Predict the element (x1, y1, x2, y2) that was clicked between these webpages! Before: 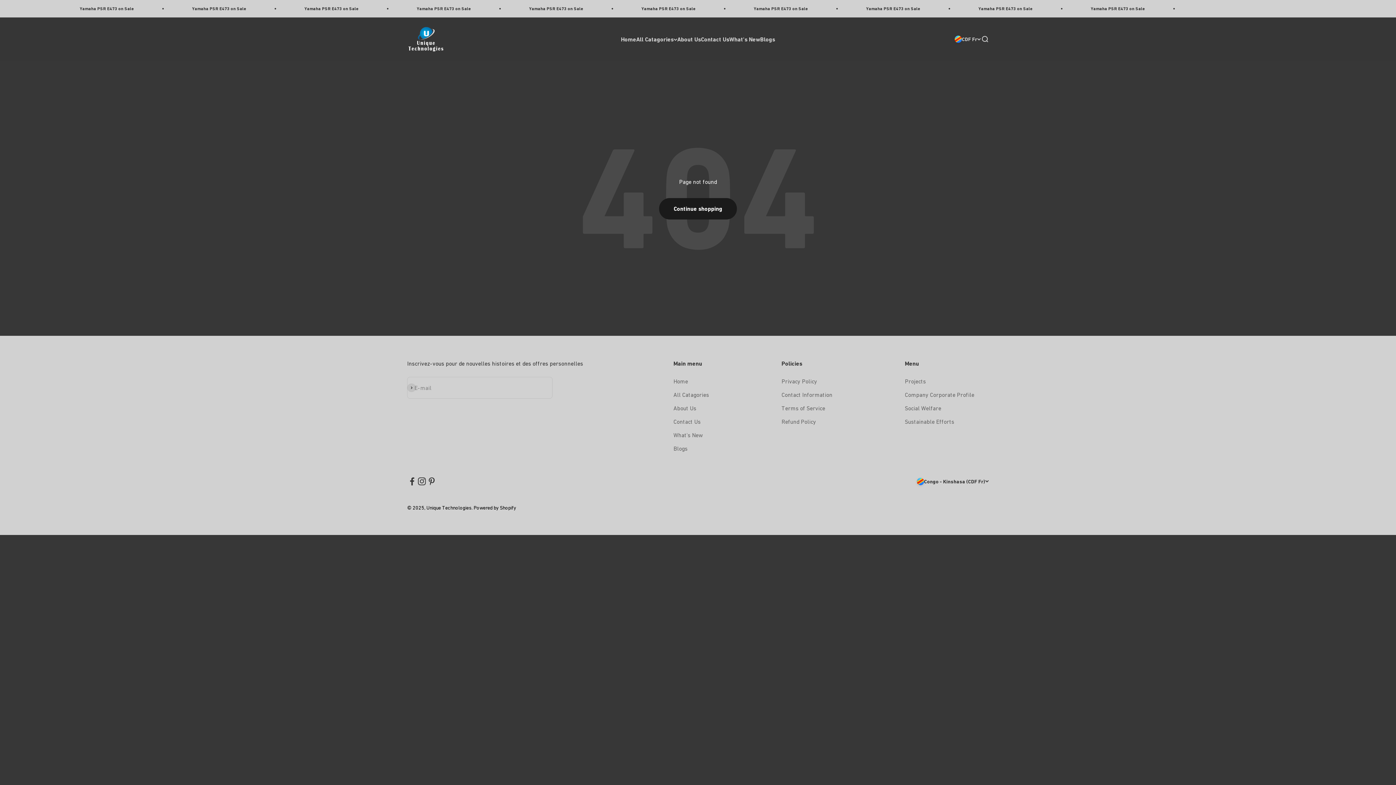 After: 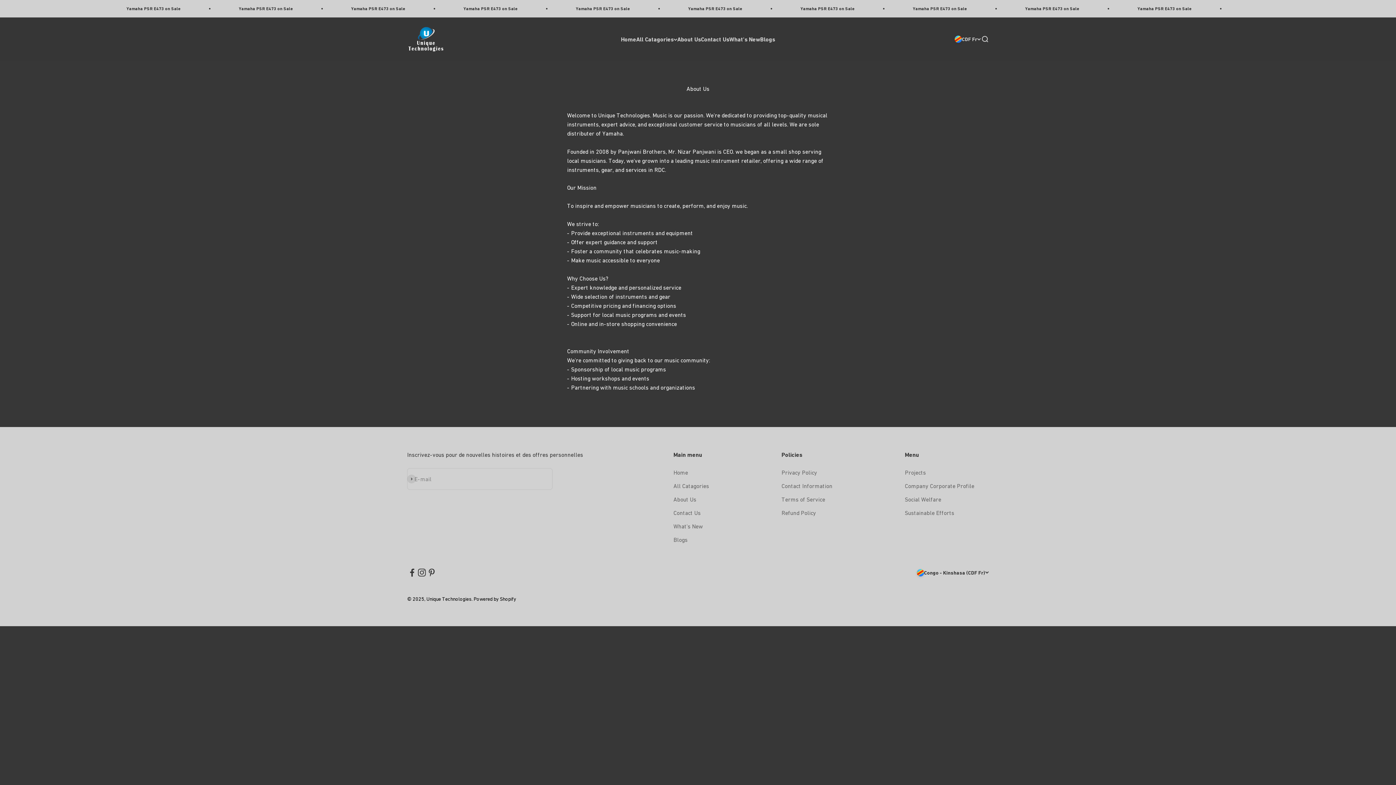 Action: label: About Us bbox: (677, 35, 701, 42)